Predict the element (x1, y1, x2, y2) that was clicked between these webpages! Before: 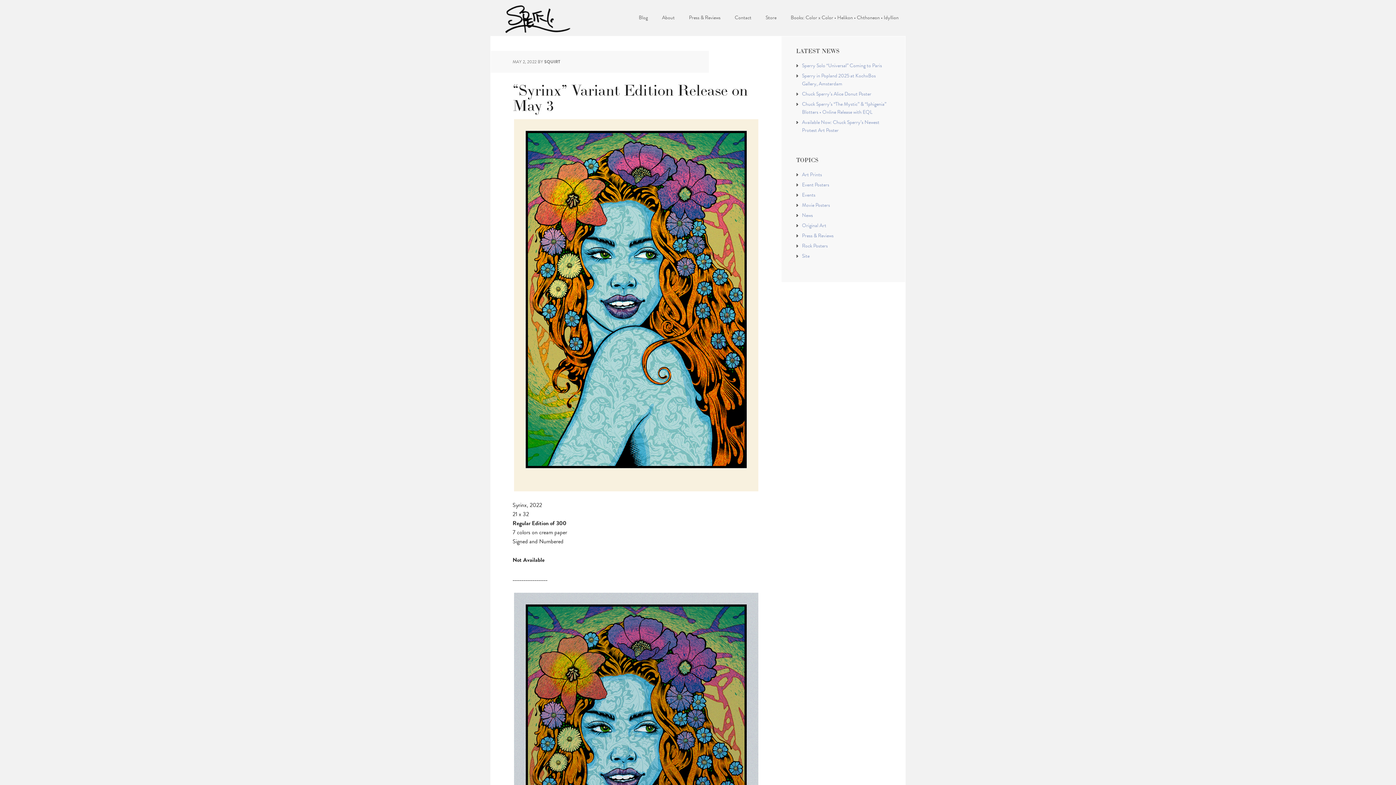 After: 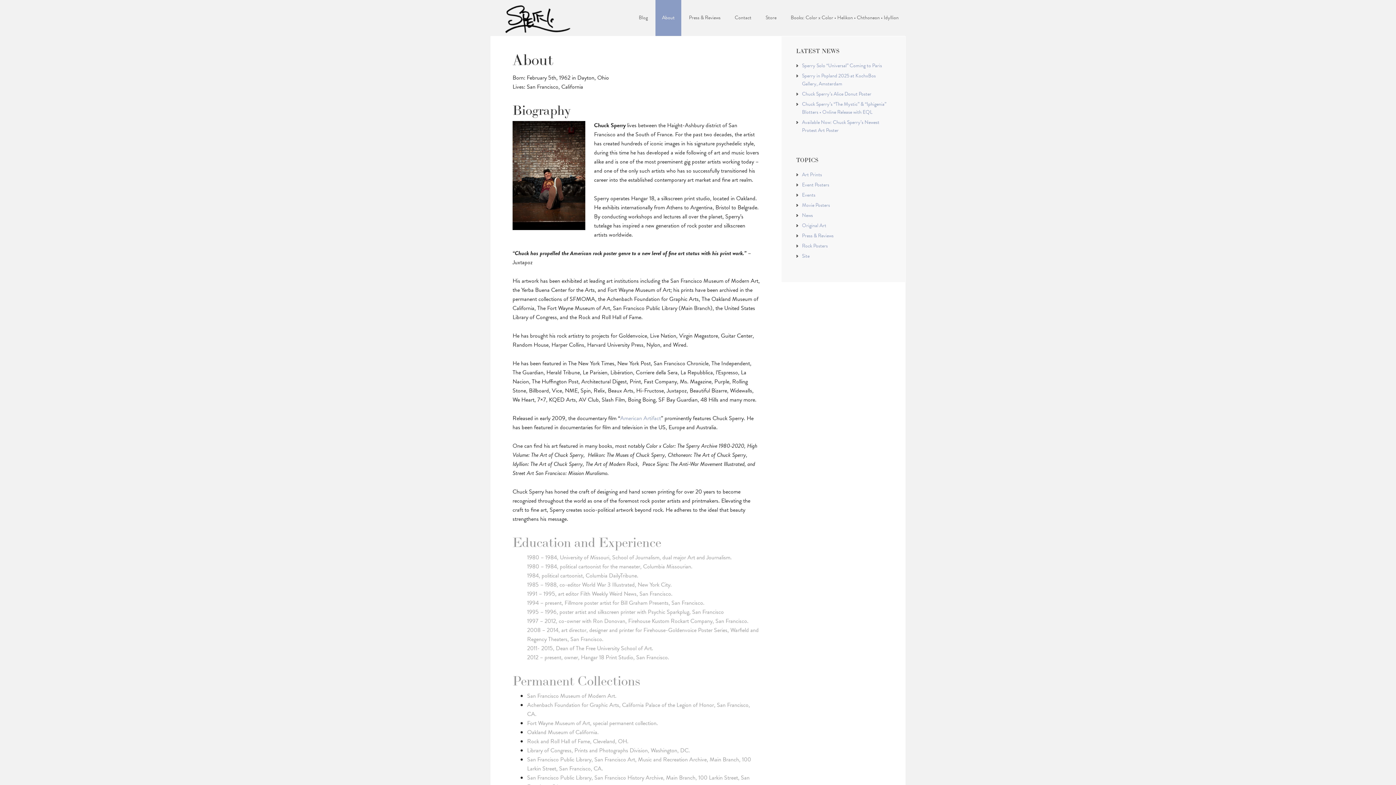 Action: bbox: (655, 0, 681, 36) label: About